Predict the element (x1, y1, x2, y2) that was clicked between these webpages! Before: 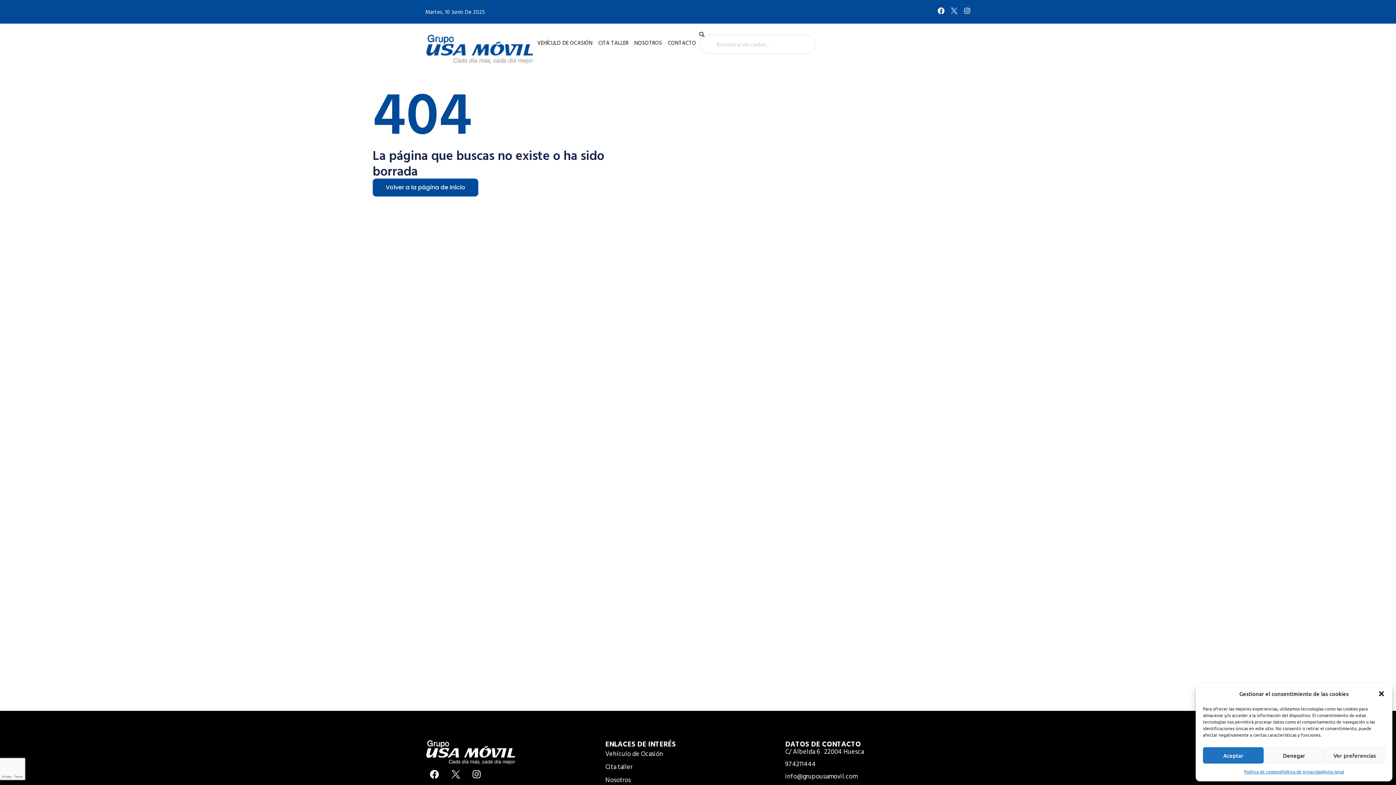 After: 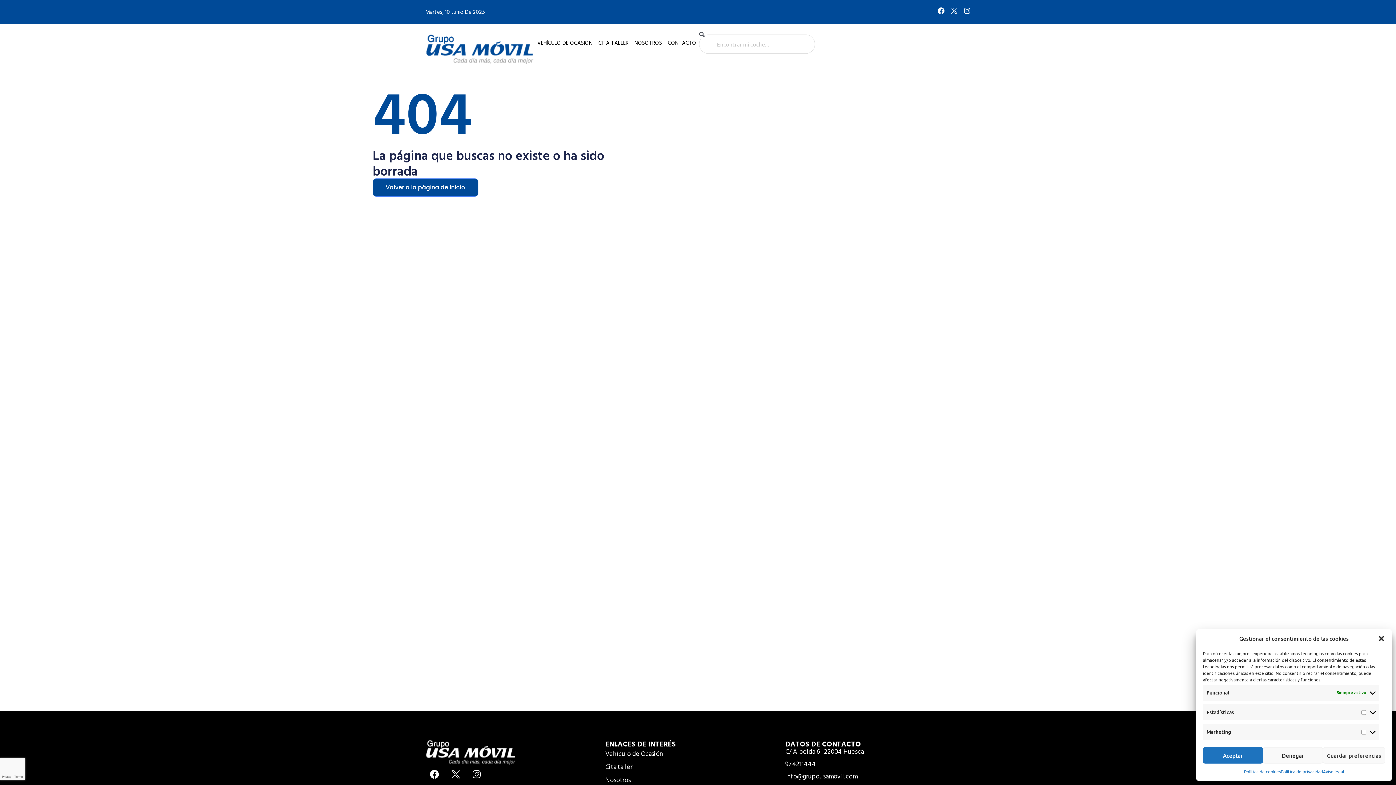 Action: label: Ver preferencias bbox: (1324, 747, 1385, 764)